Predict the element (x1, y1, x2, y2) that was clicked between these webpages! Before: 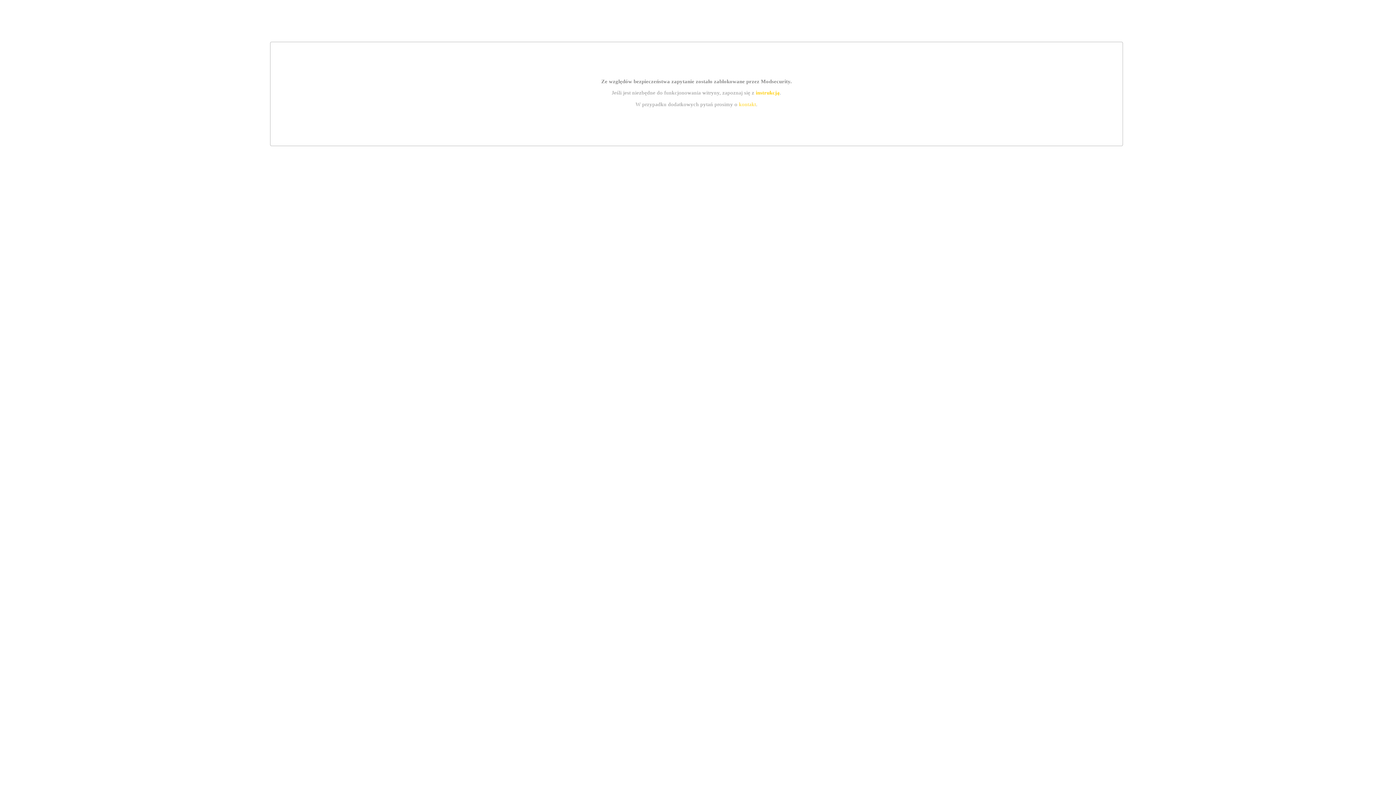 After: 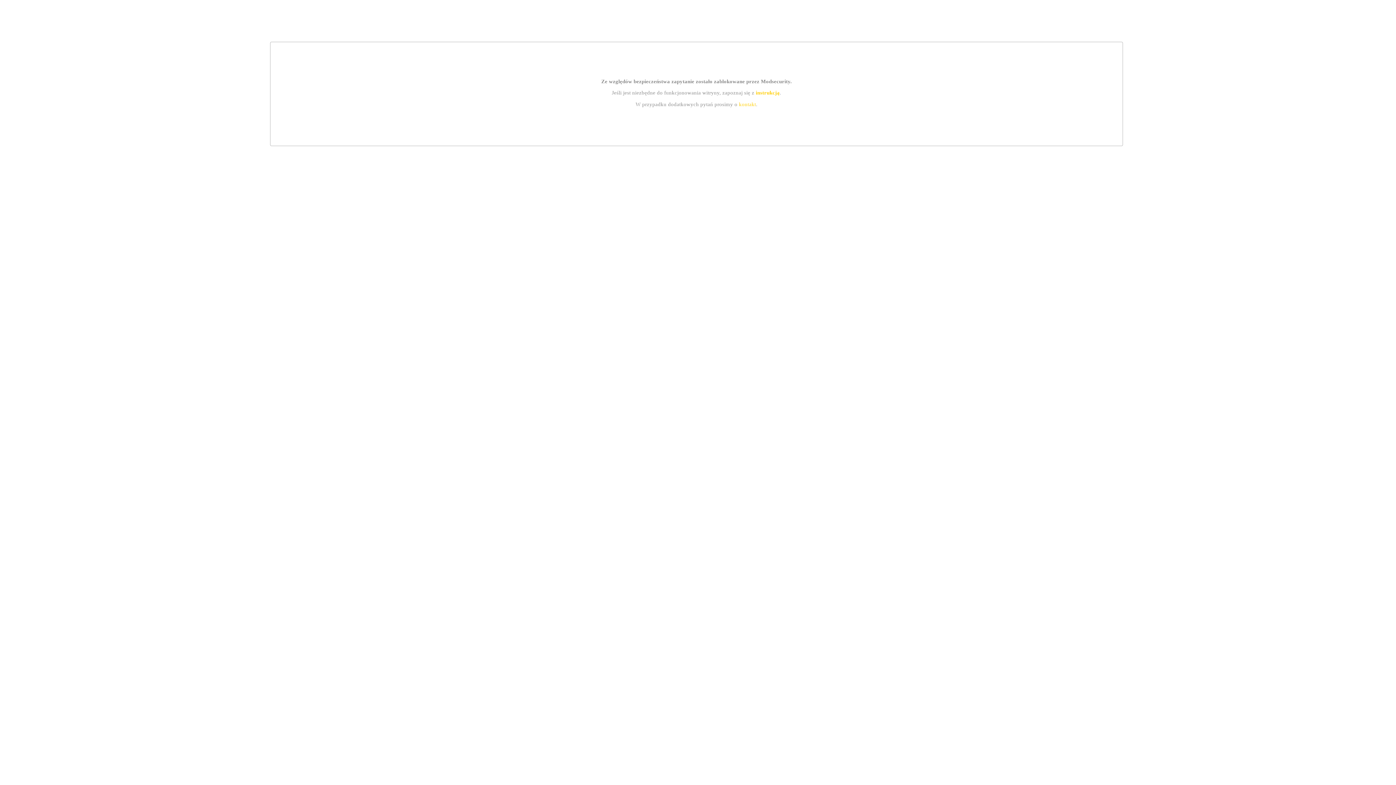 Action: bbox: (739, 101, 756, 107) label: kontakt